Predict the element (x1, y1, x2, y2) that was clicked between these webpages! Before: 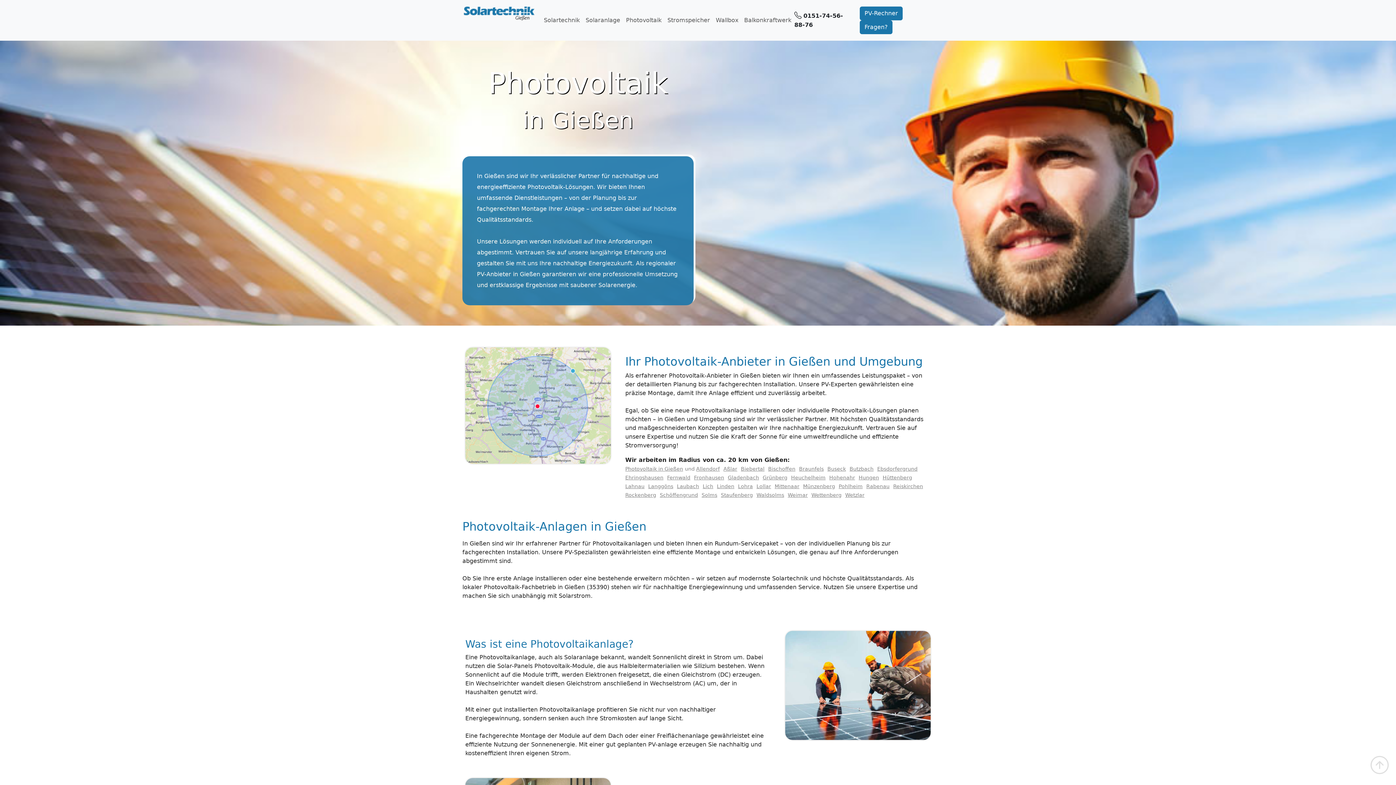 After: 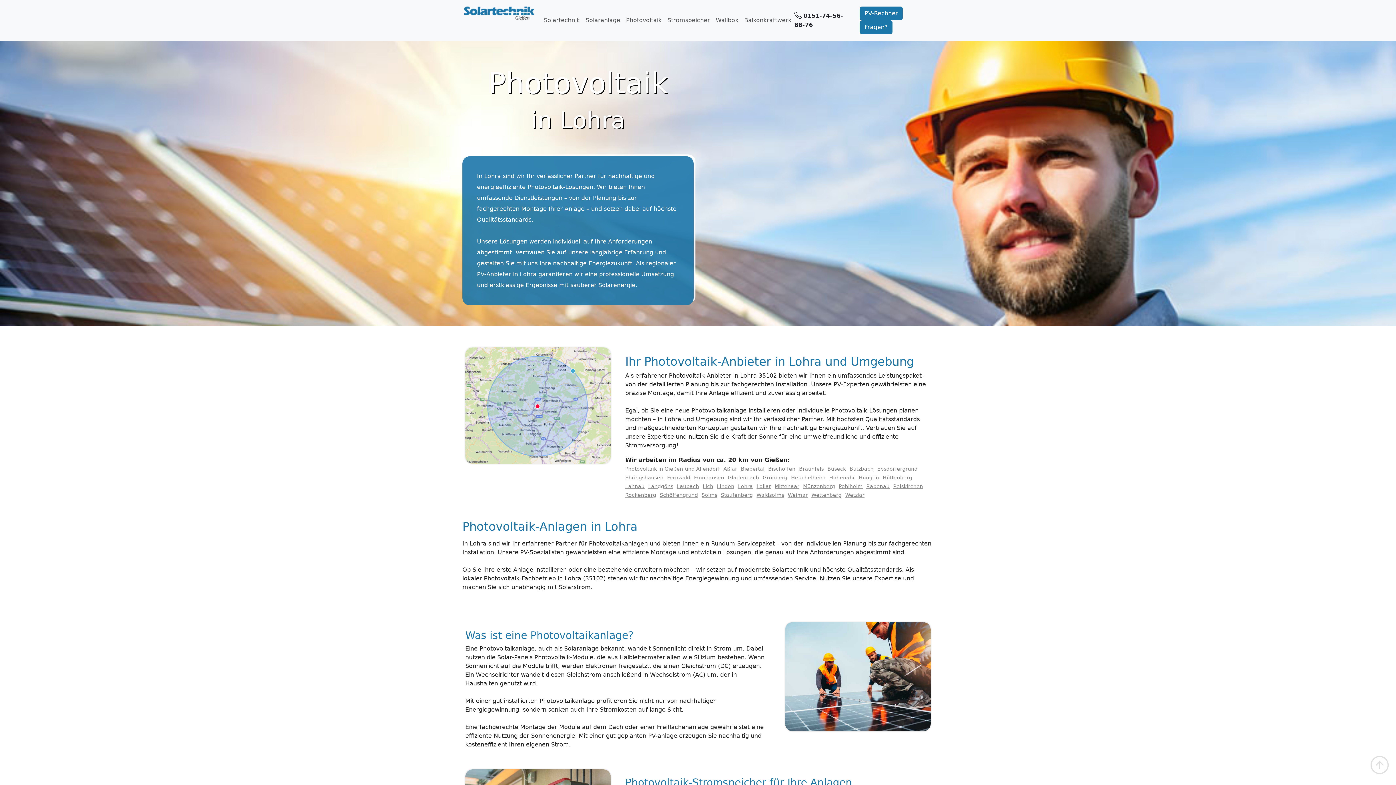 Action: bbox: (738, 483, 753, 489) label: Lohra